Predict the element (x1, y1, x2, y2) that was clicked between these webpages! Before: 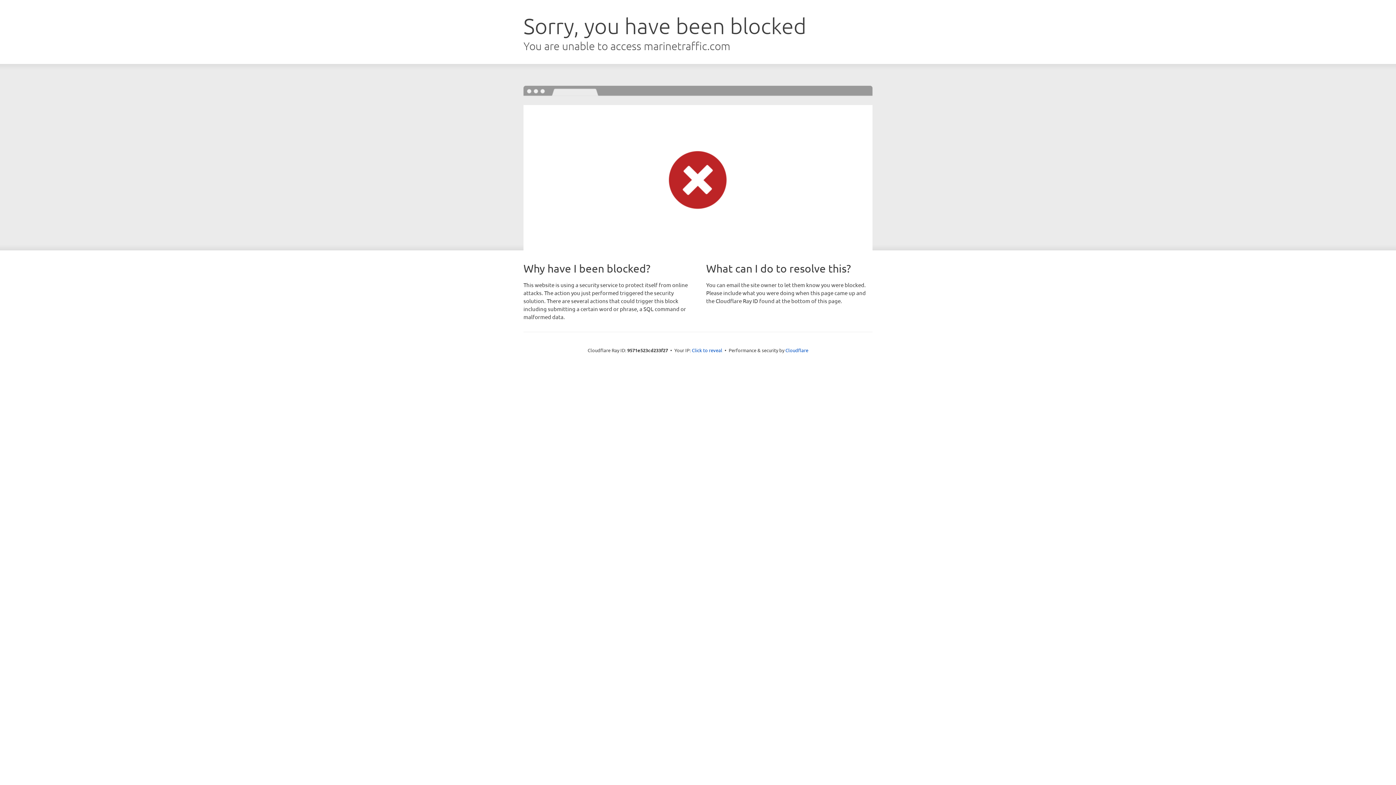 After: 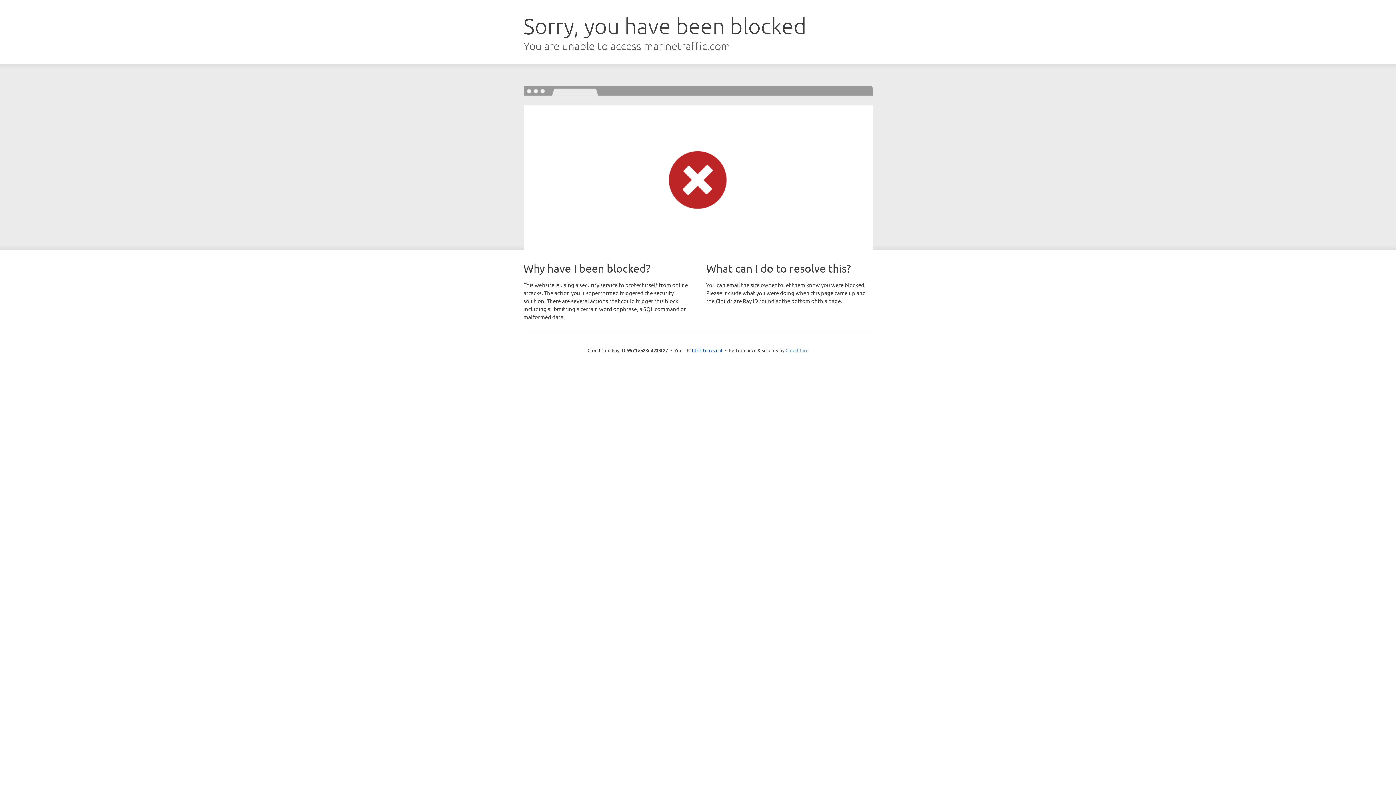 Action: label: Cloudflare bbox: (785, 347, 808, 353)